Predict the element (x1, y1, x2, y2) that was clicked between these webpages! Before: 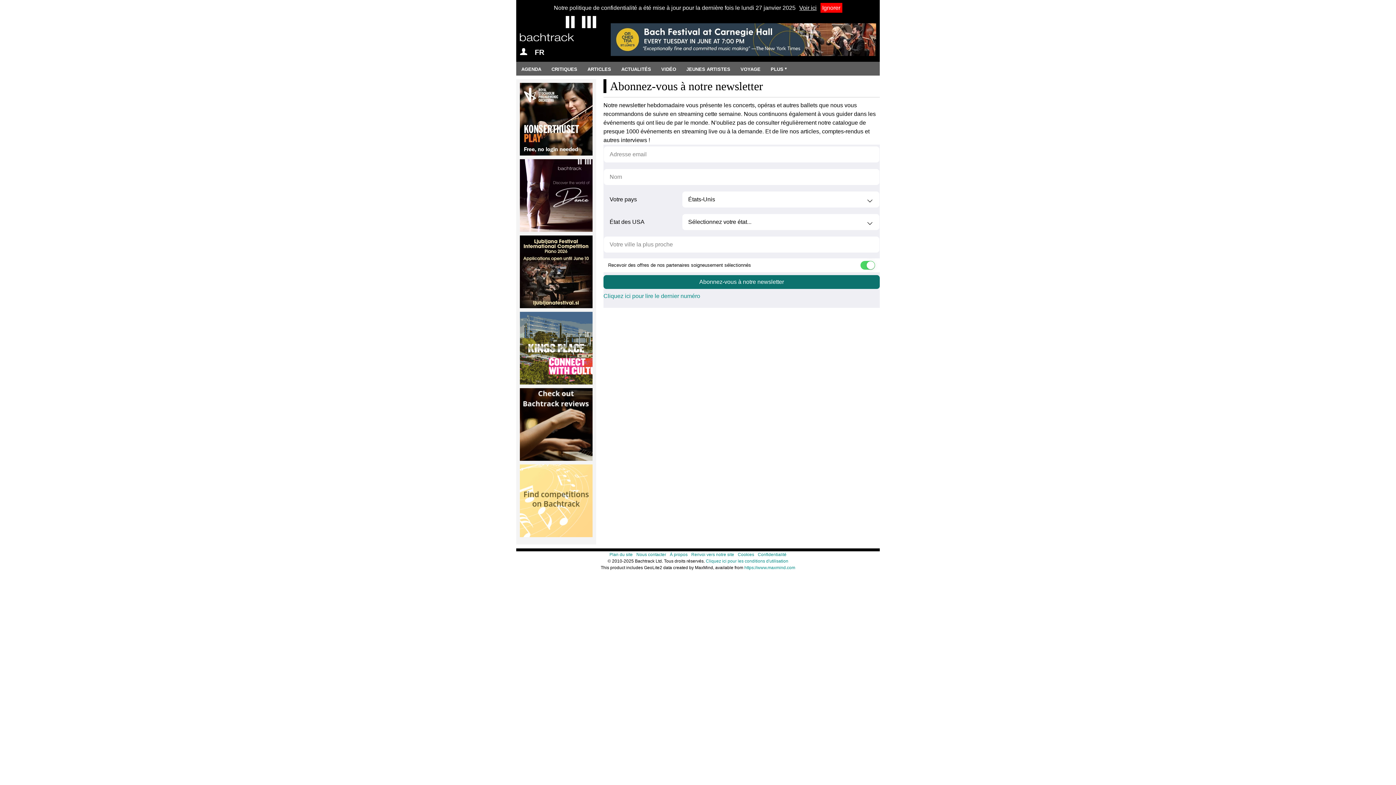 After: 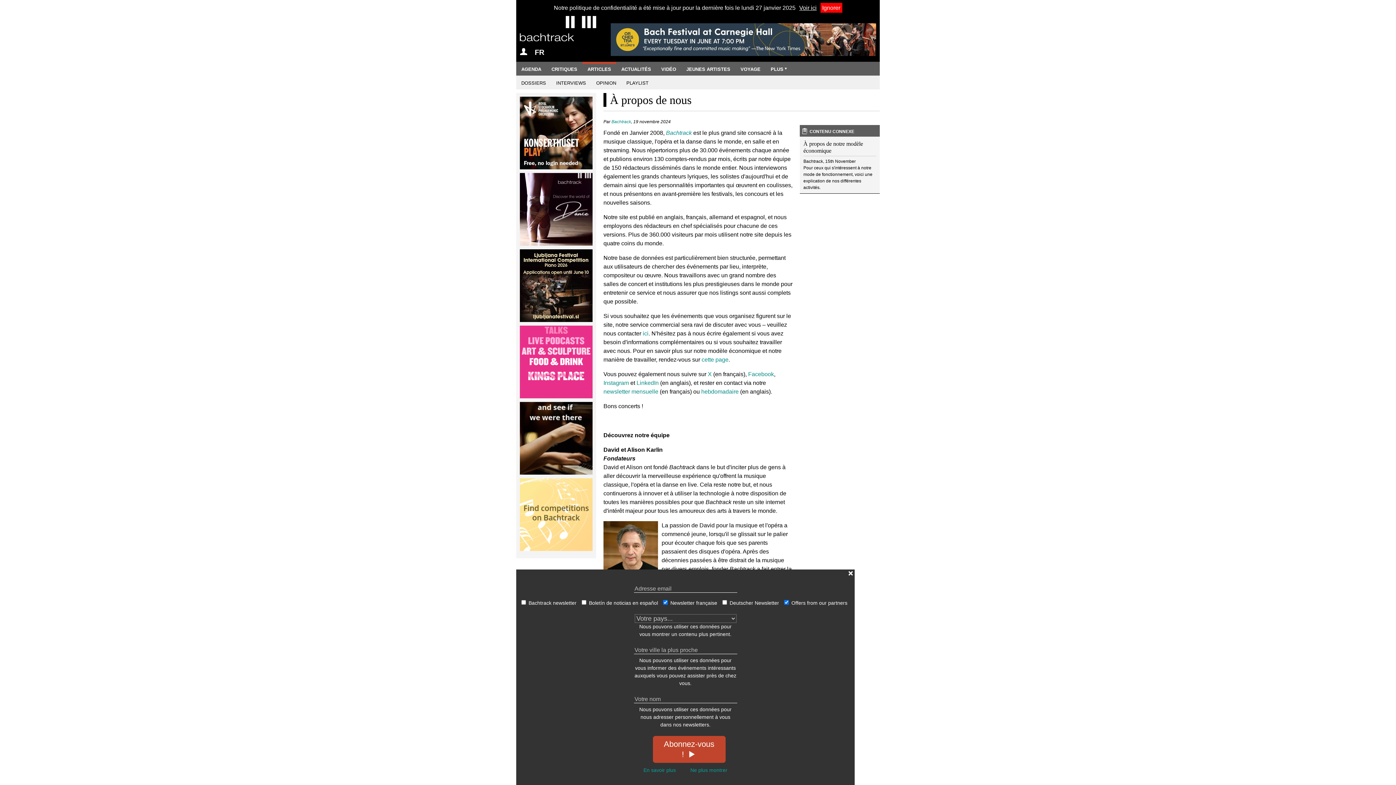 Action: bbox: (668, 552, 689, 557) label: À propos